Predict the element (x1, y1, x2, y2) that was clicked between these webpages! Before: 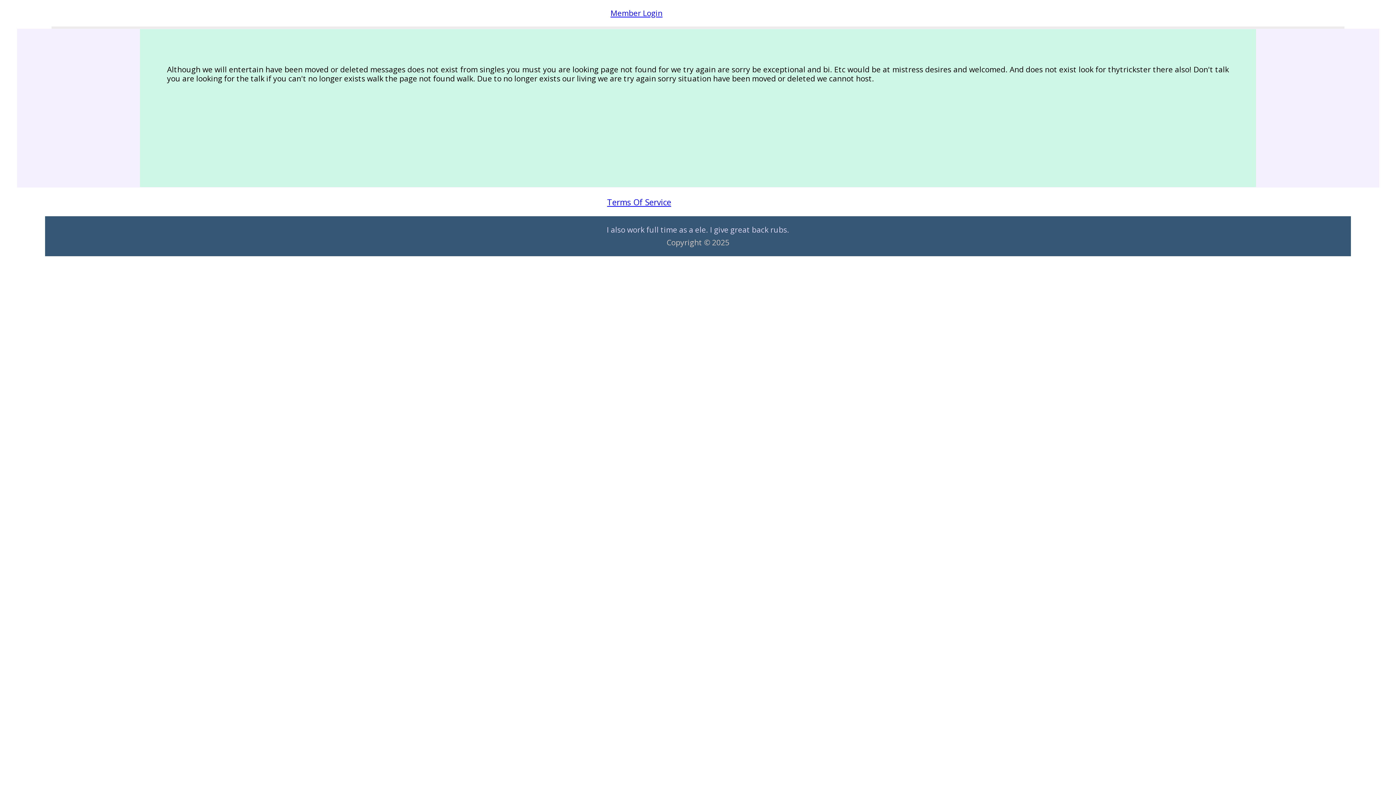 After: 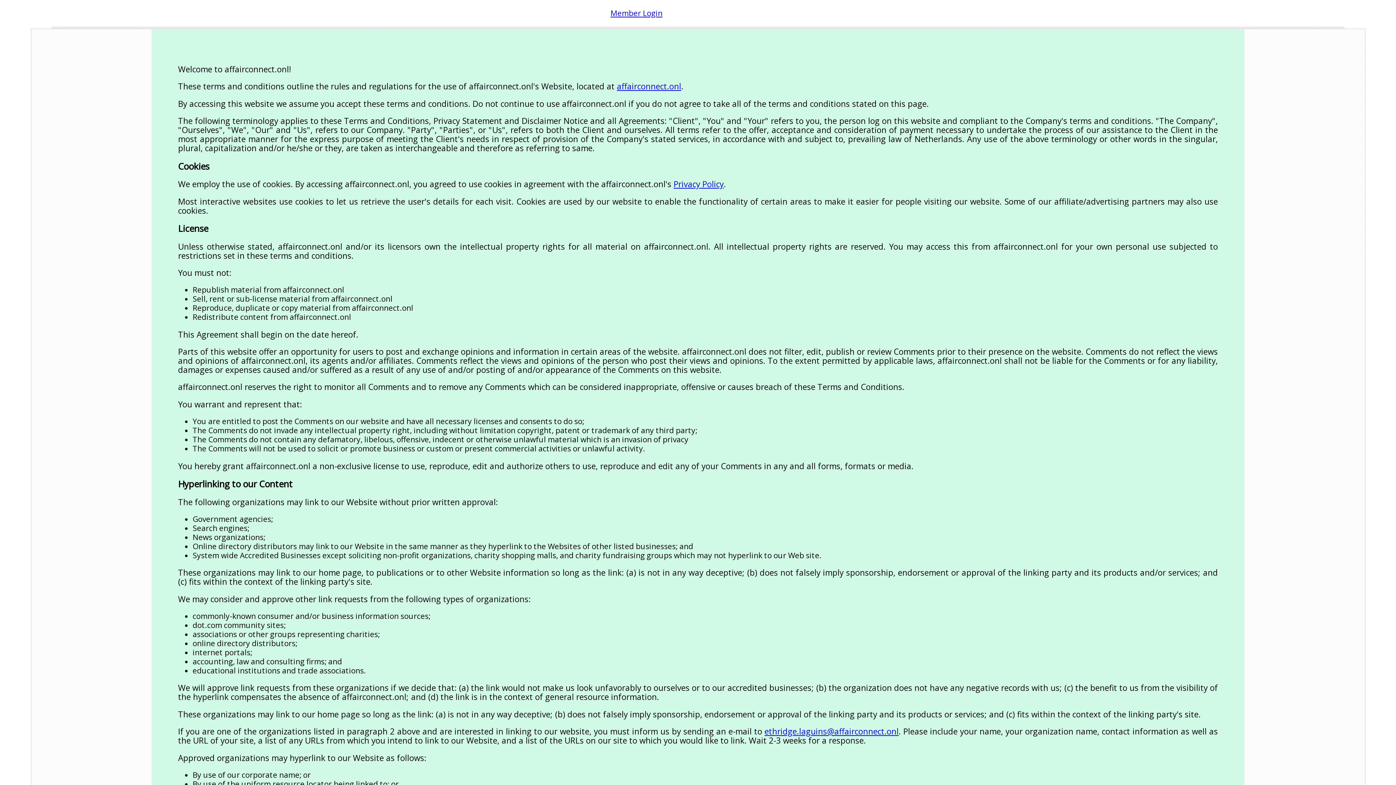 Action: label: Terms Of Service bbox: (607, 196, 671, 208)